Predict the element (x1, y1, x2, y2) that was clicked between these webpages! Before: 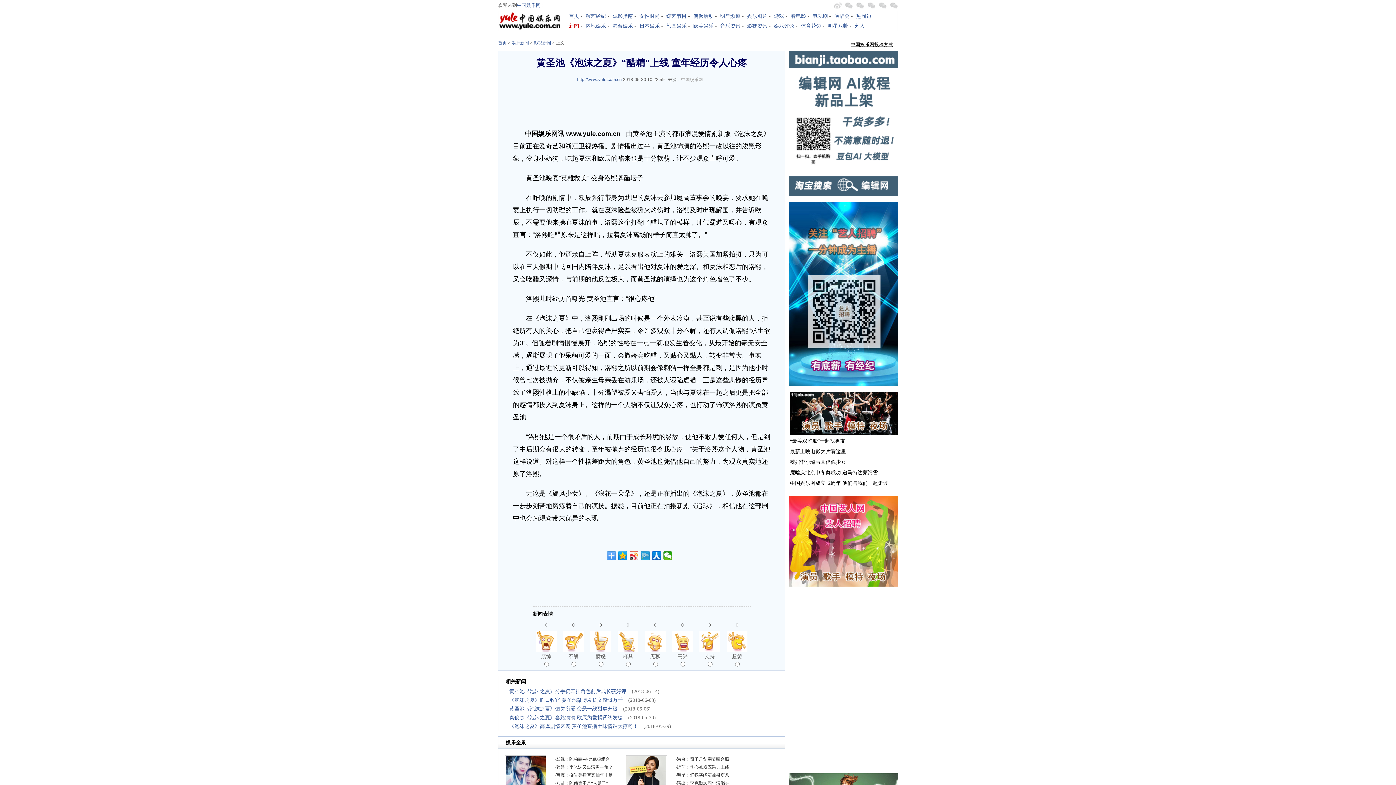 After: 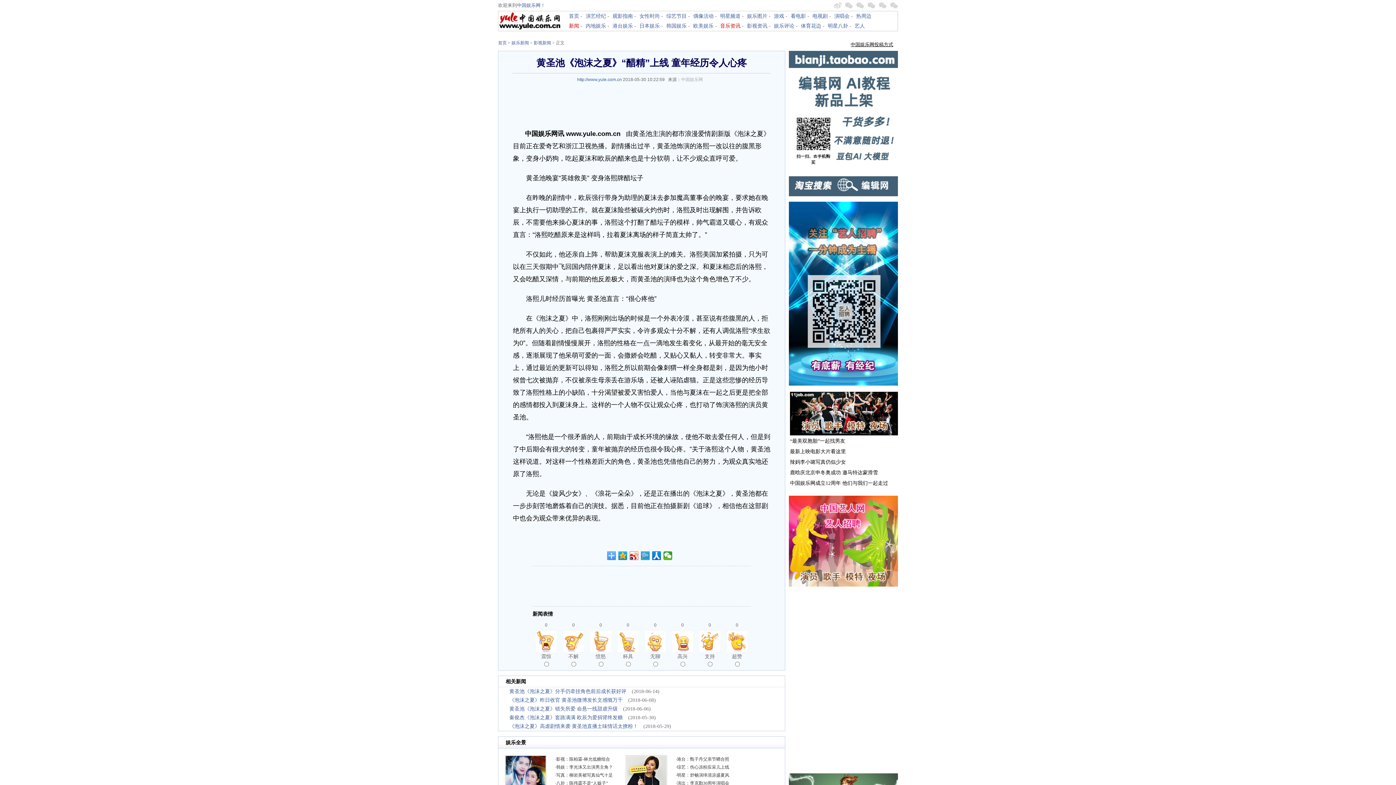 Action: bbox: (720, 23, 740, 28) label: 音乐资讯